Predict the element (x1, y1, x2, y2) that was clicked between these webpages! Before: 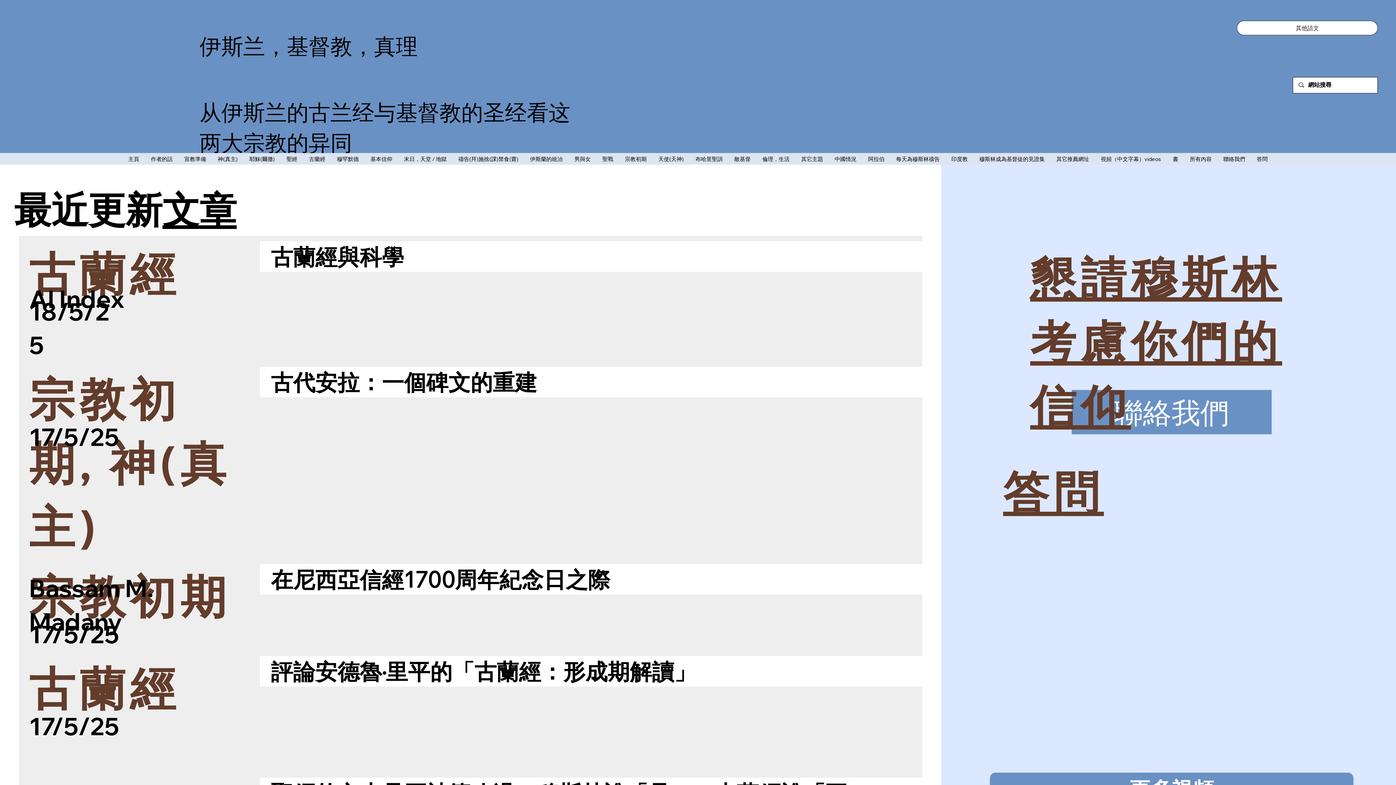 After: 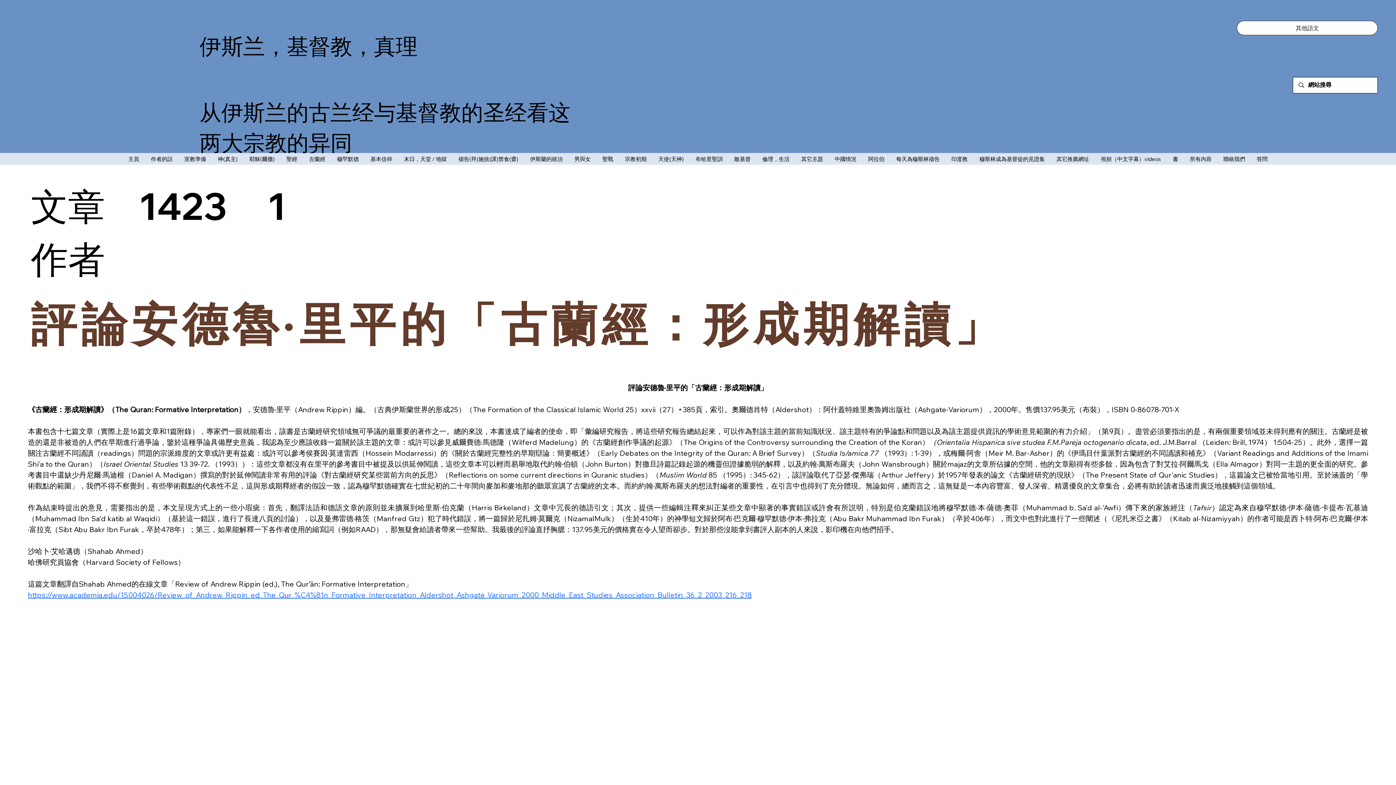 Action: bbox: (260, 656, 922, 687) label: 評論安德魯·里平的「古蘭經：形成期解讀」